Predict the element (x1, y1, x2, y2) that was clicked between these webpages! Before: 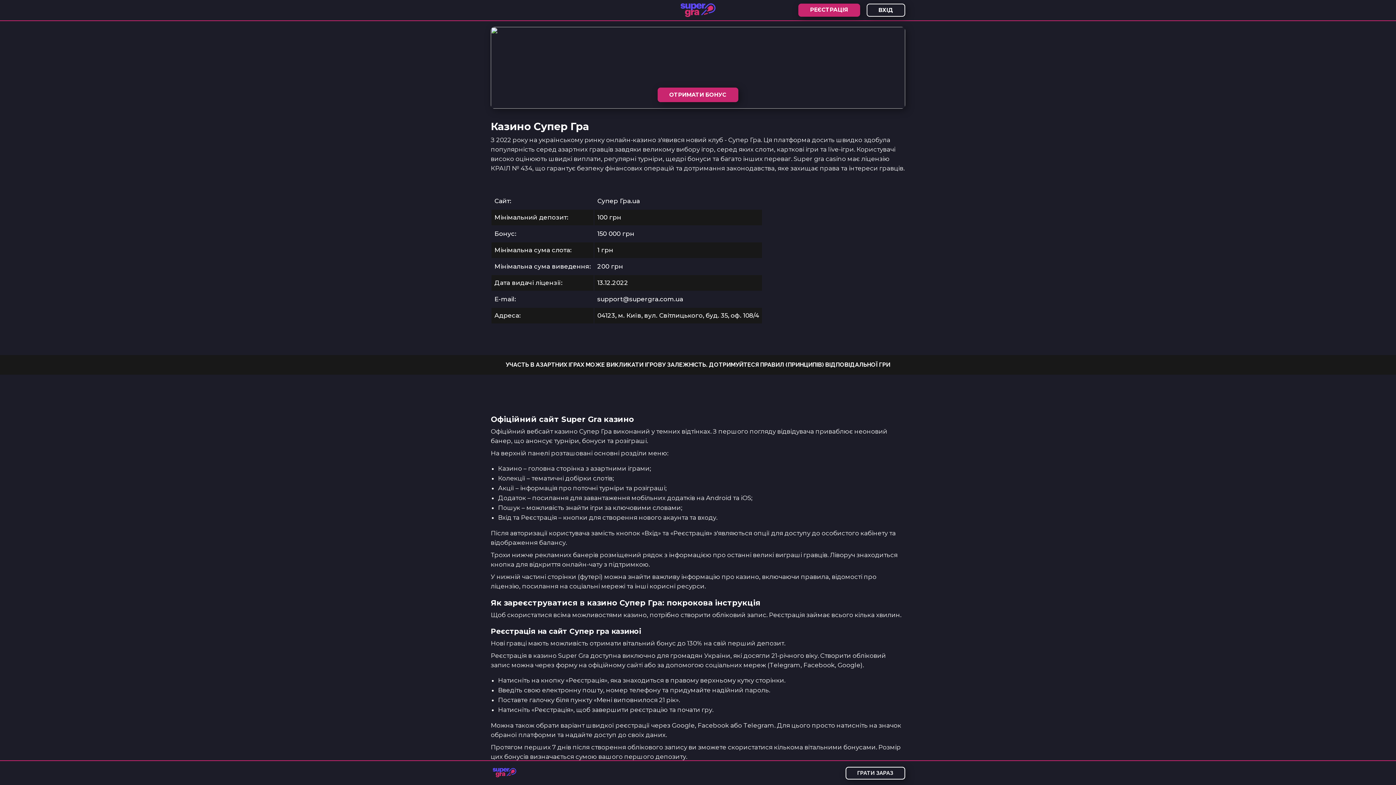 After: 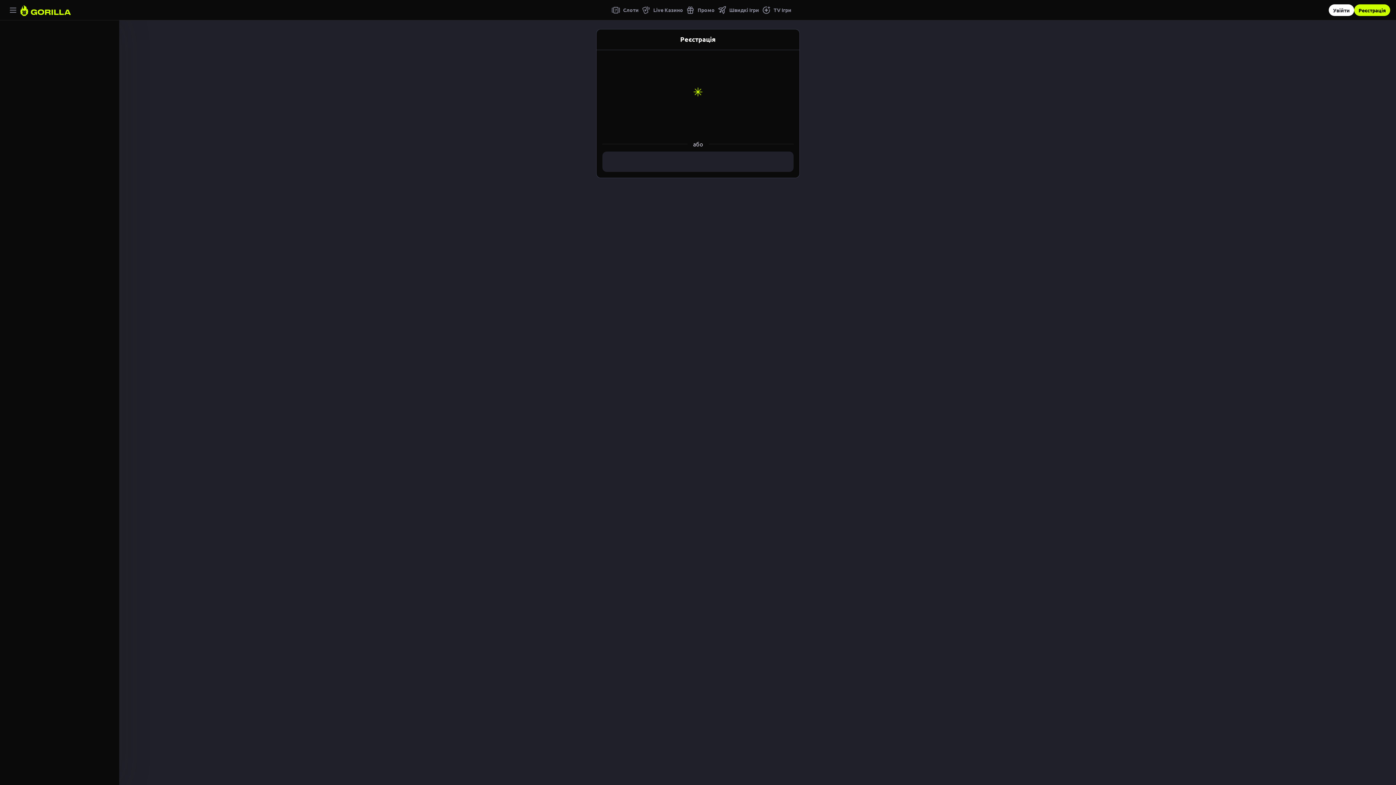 Action: bbox: (845, 767, 905, 780) label: ГРАТИ ЗАРАЗ